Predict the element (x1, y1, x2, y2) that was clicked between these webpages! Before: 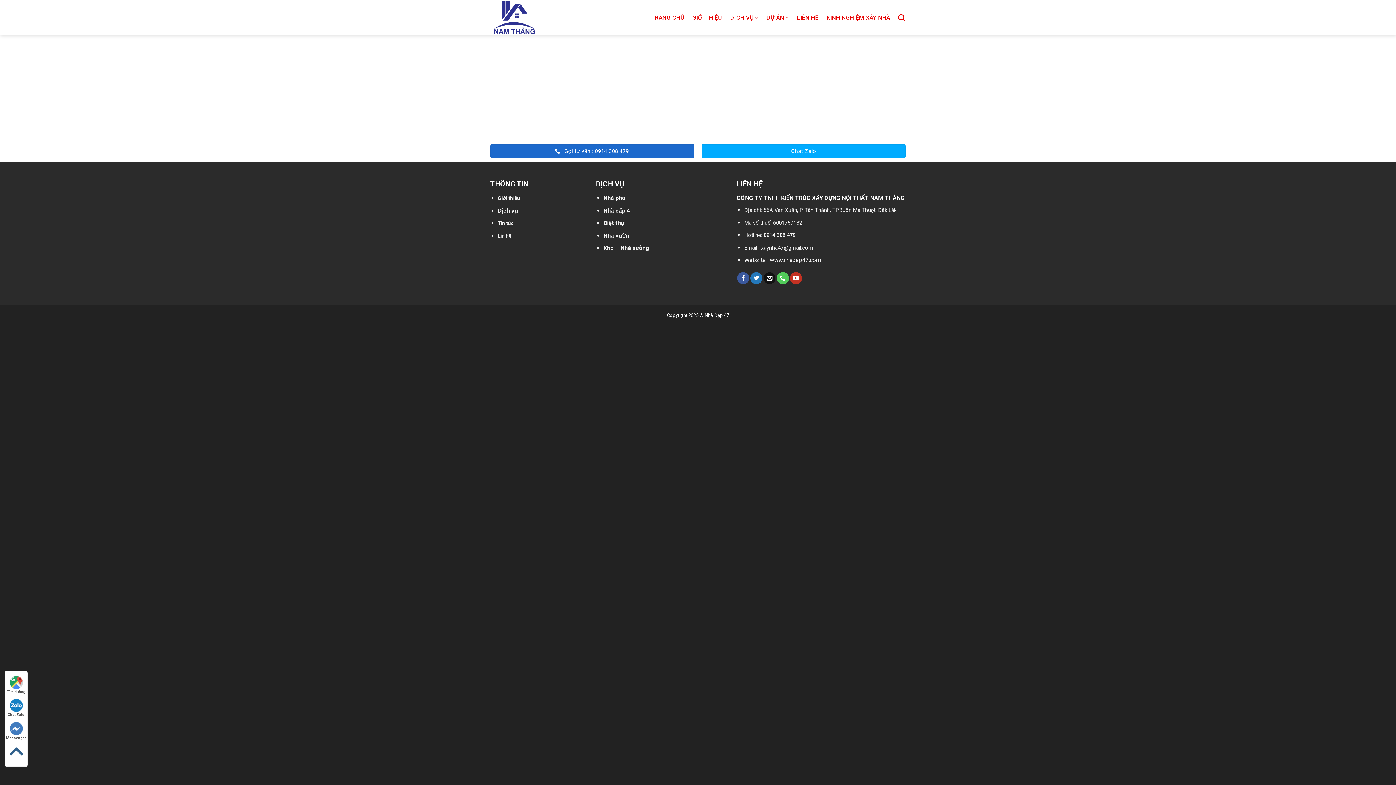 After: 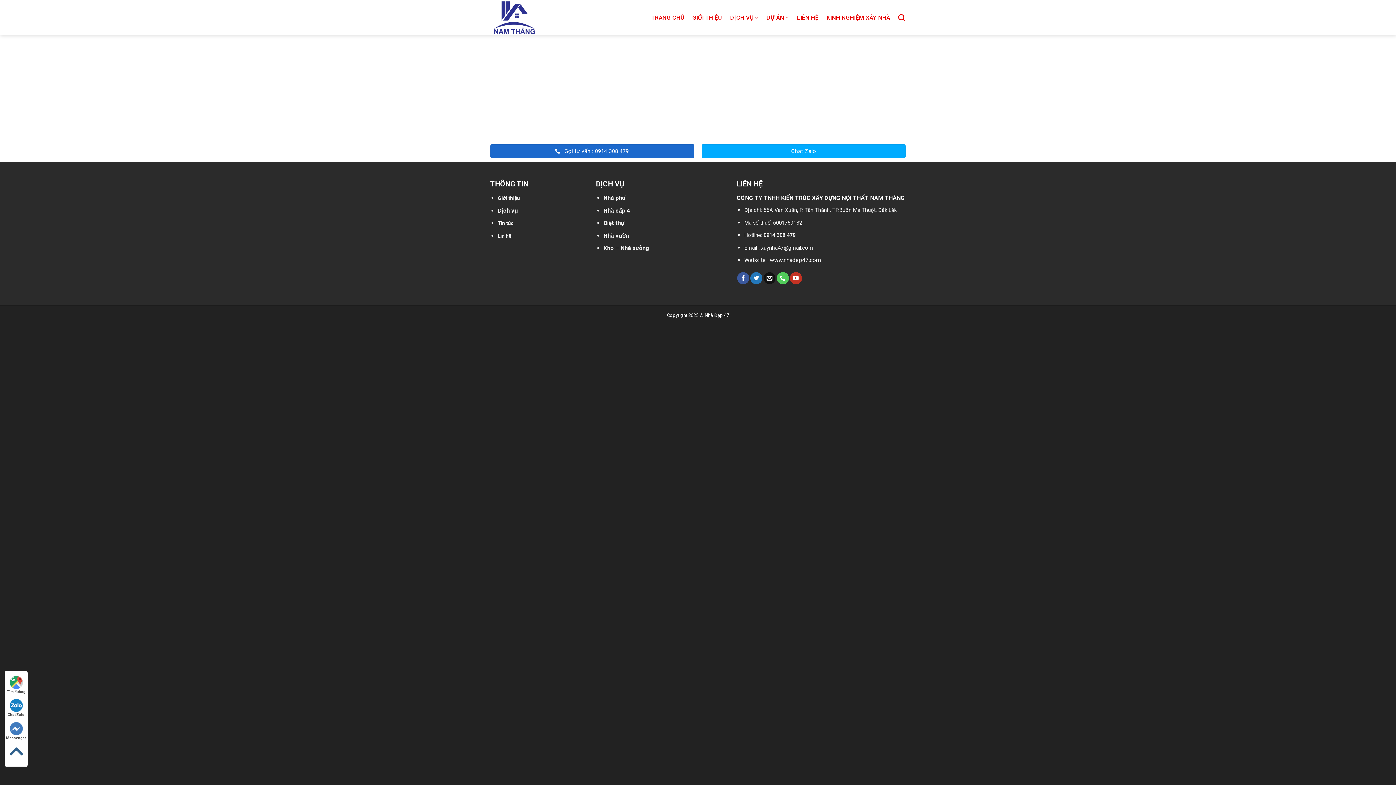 Action: label: Tìm đường bbox: (5, 675, 27, 694)